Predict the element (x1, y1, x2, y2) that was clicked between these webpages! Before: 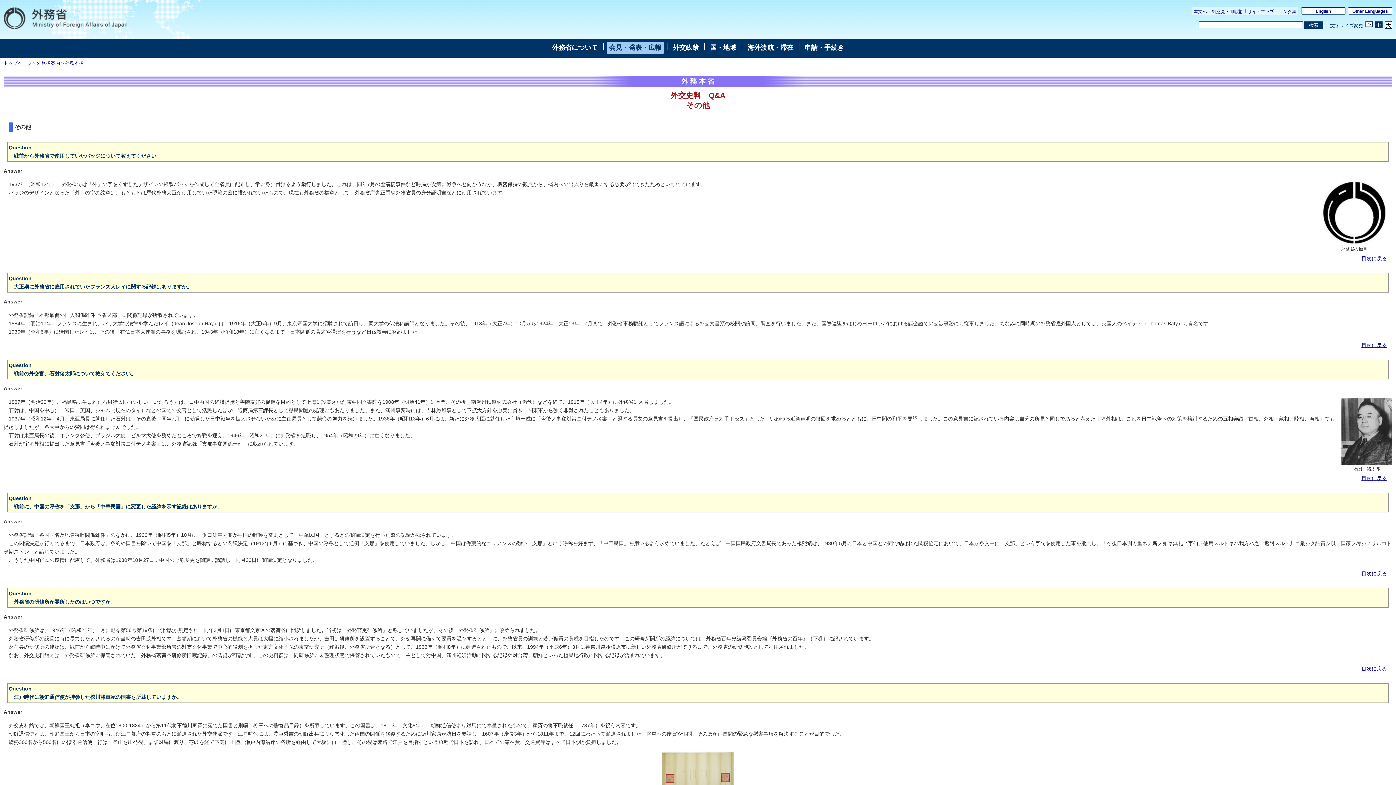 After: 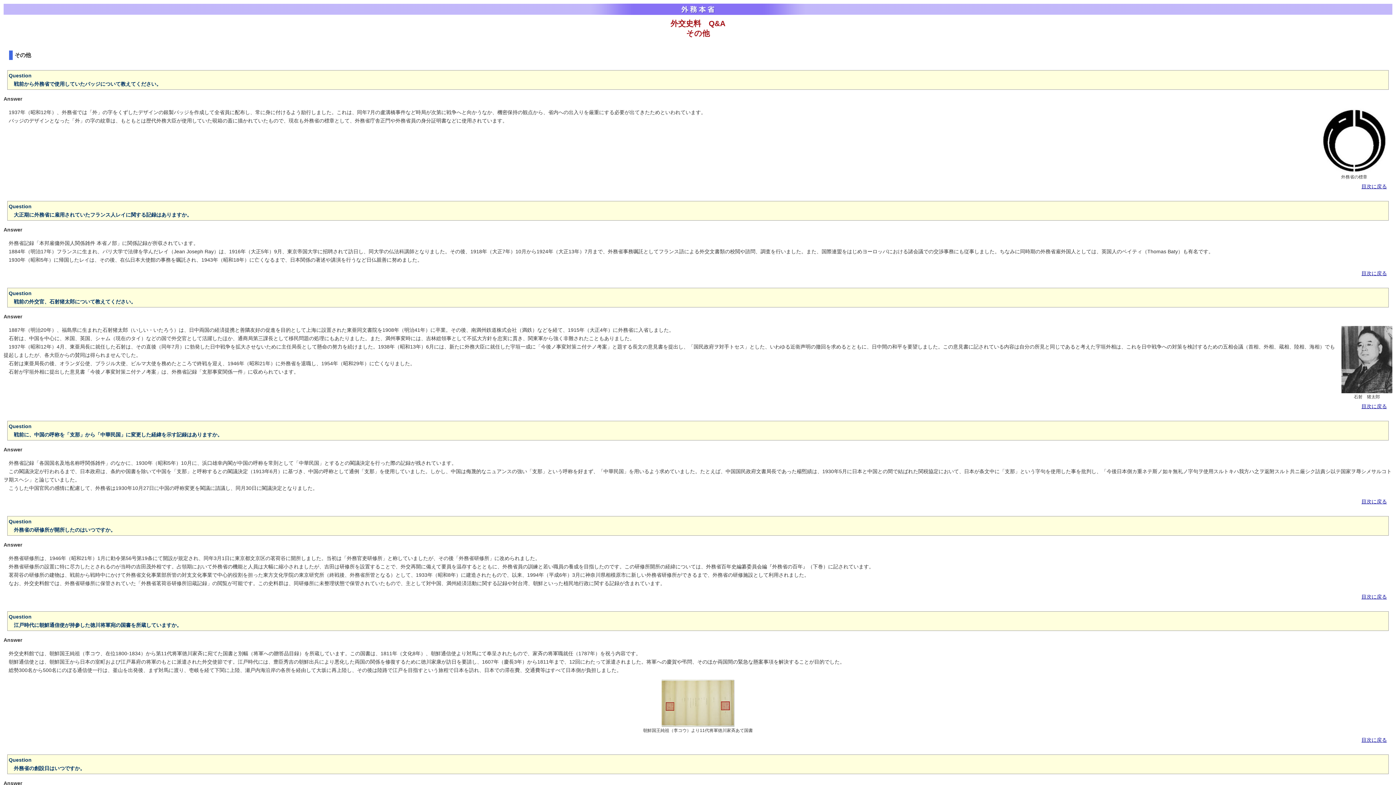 Action: label: 本文へ bbox: (1194, 9, 1207, 14)